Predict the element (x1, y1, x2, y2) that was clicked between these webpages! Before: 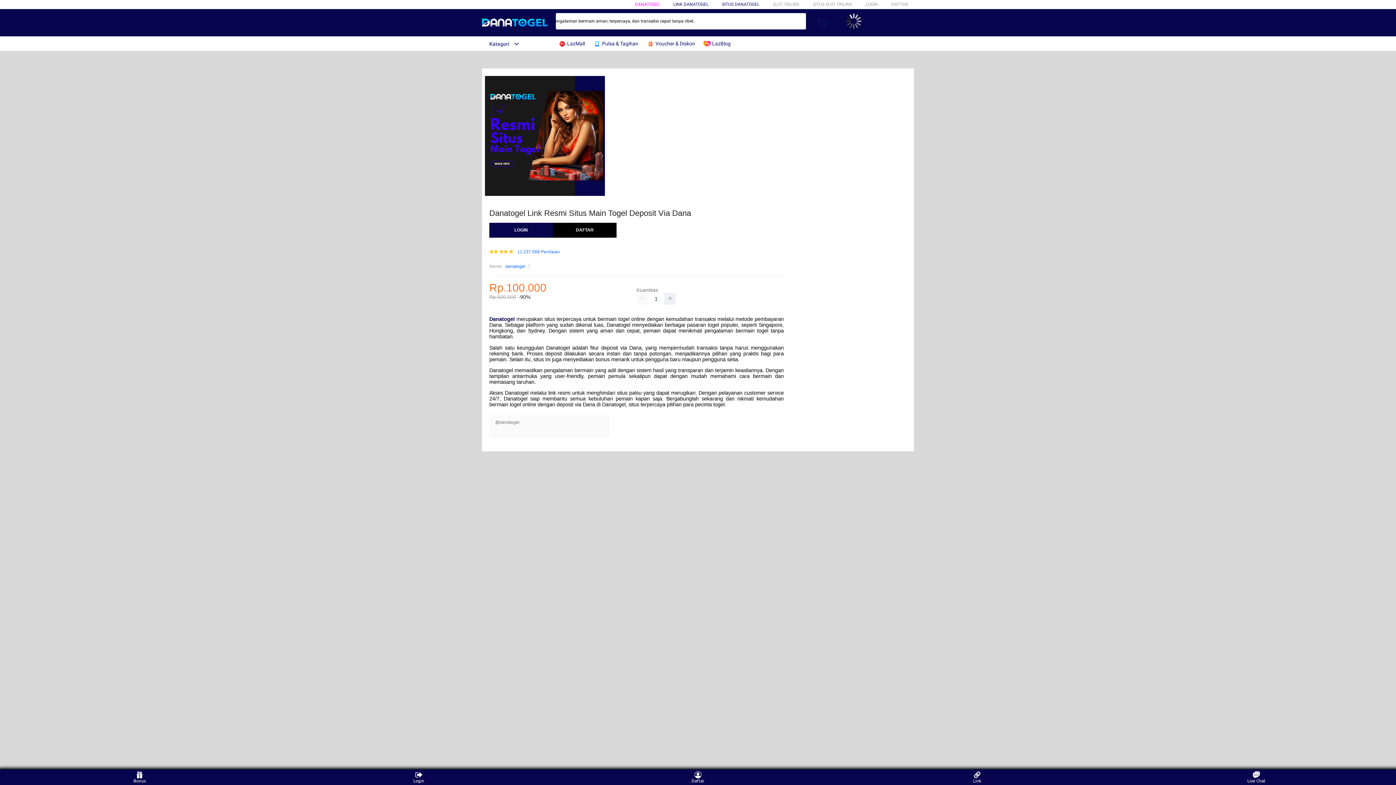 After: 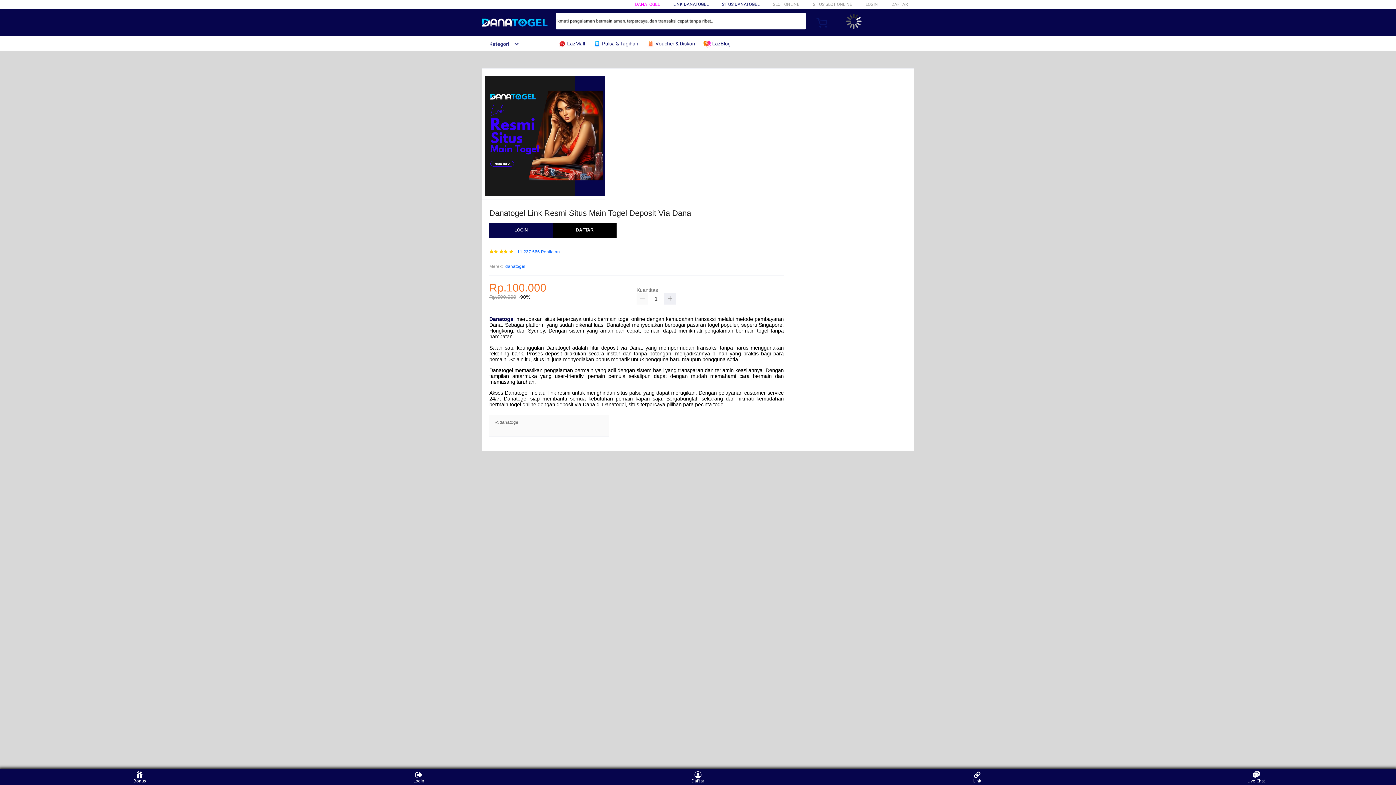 Action: bbox: (558, 36, 588, 50) label:  LazMall